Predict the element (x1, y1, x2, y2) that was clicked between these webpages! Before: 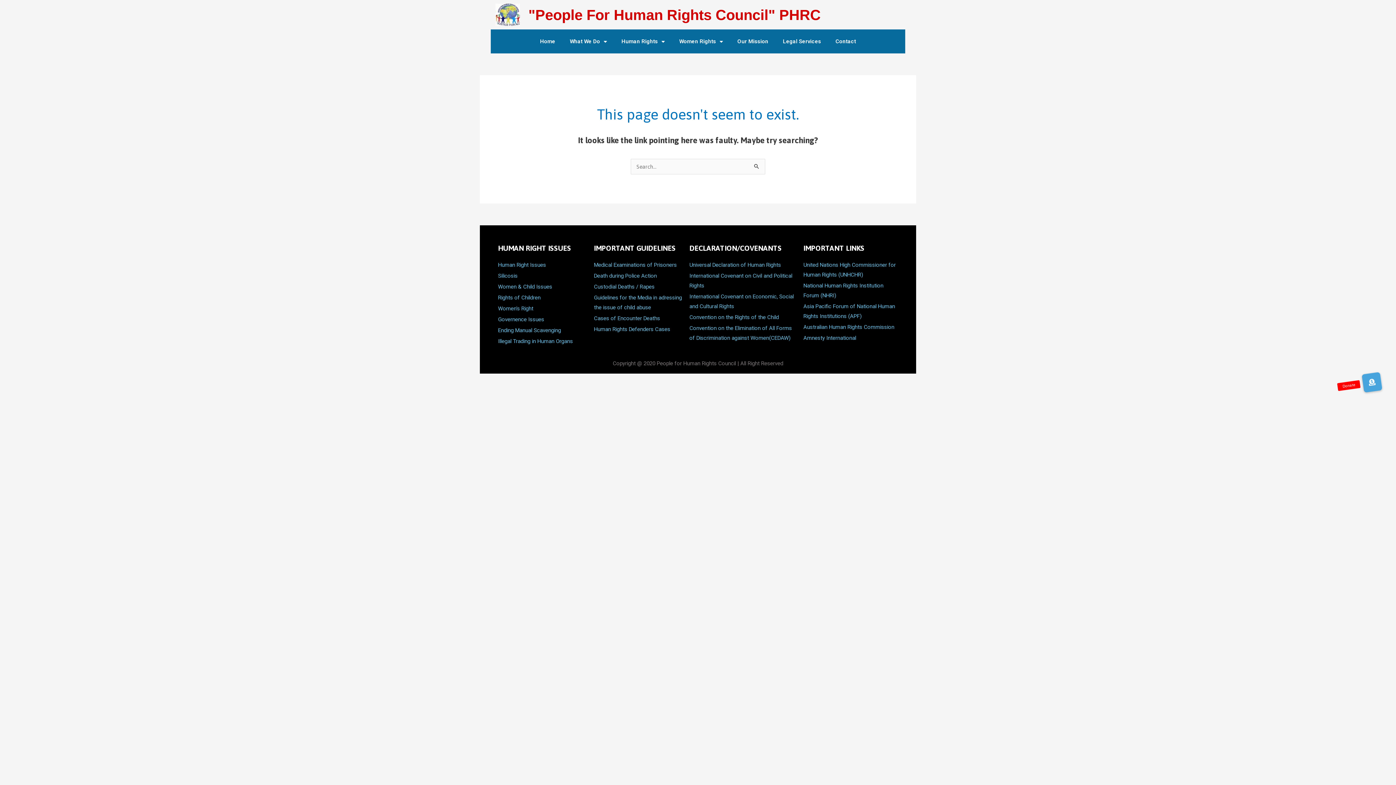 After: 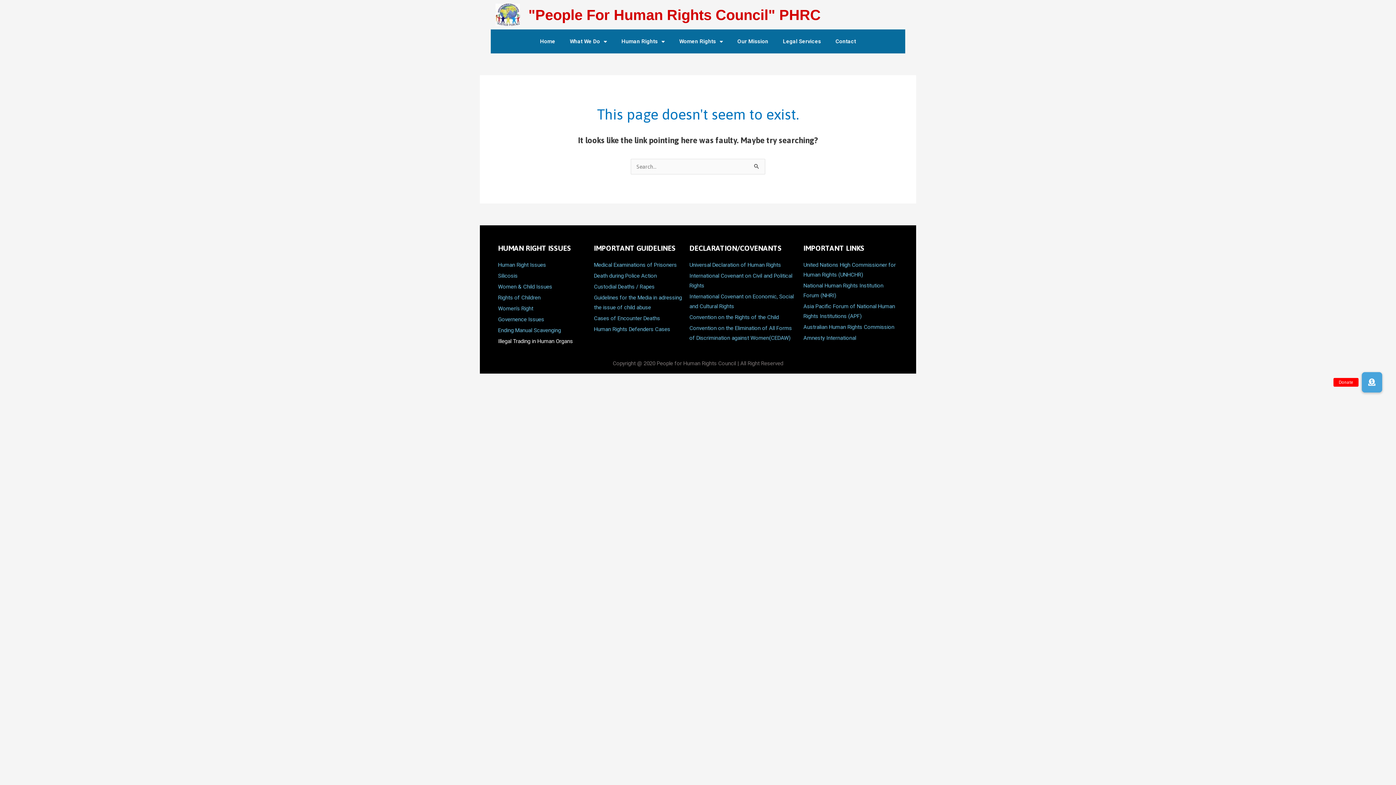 Action: bbox: (498, 336, 586, 346) label: Illegal Trading in Human Organs